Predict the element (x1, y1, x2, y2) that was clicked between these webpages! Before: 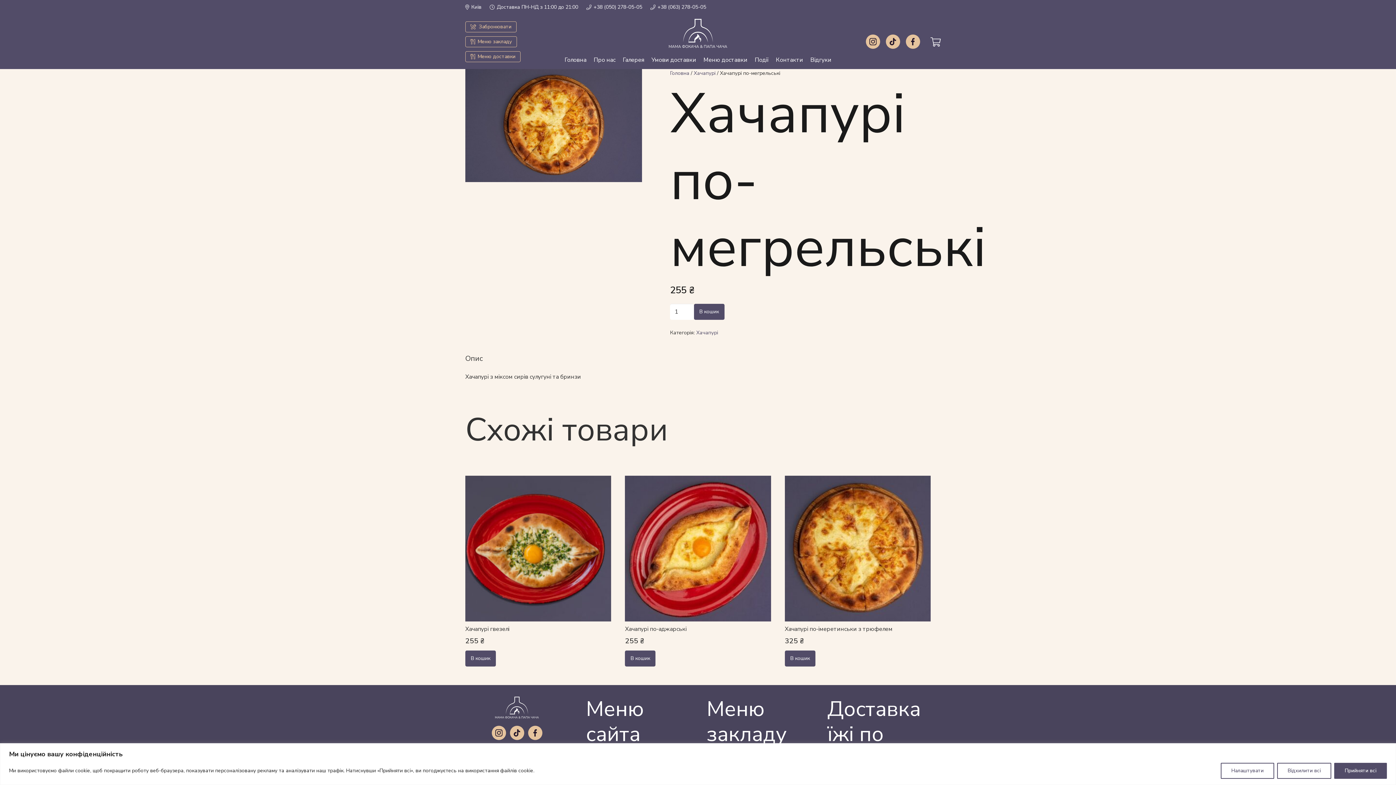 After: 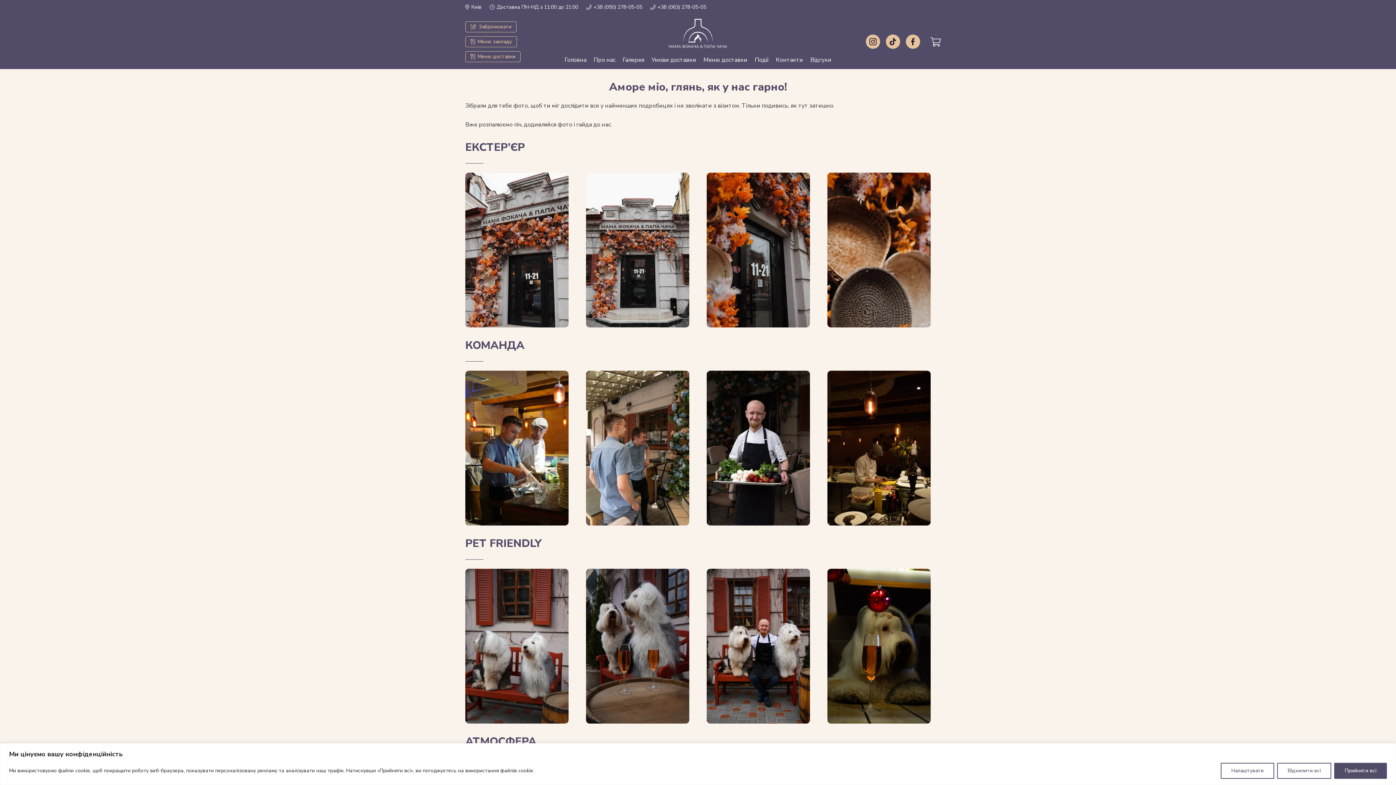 Action: bbox: (619, 55, 647, 64) label: Галерея